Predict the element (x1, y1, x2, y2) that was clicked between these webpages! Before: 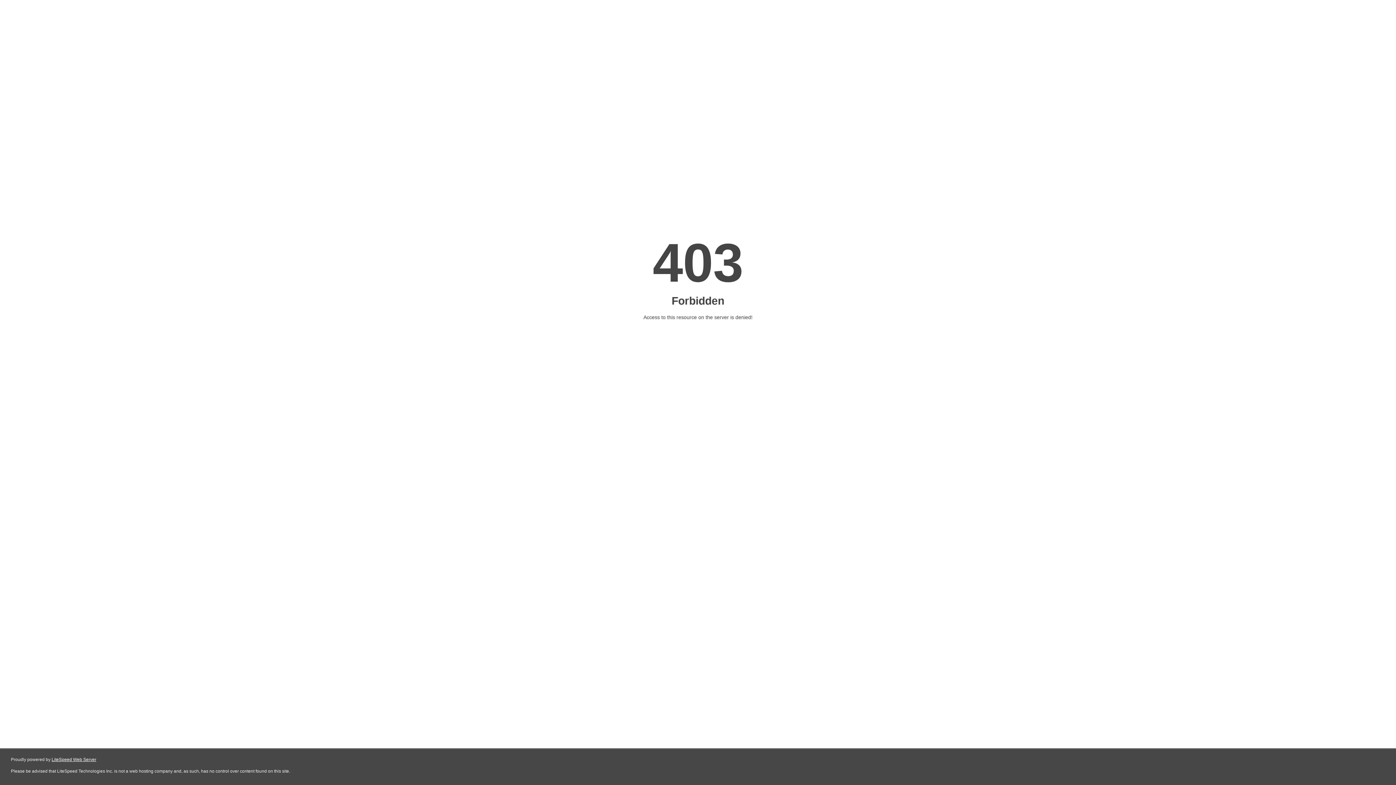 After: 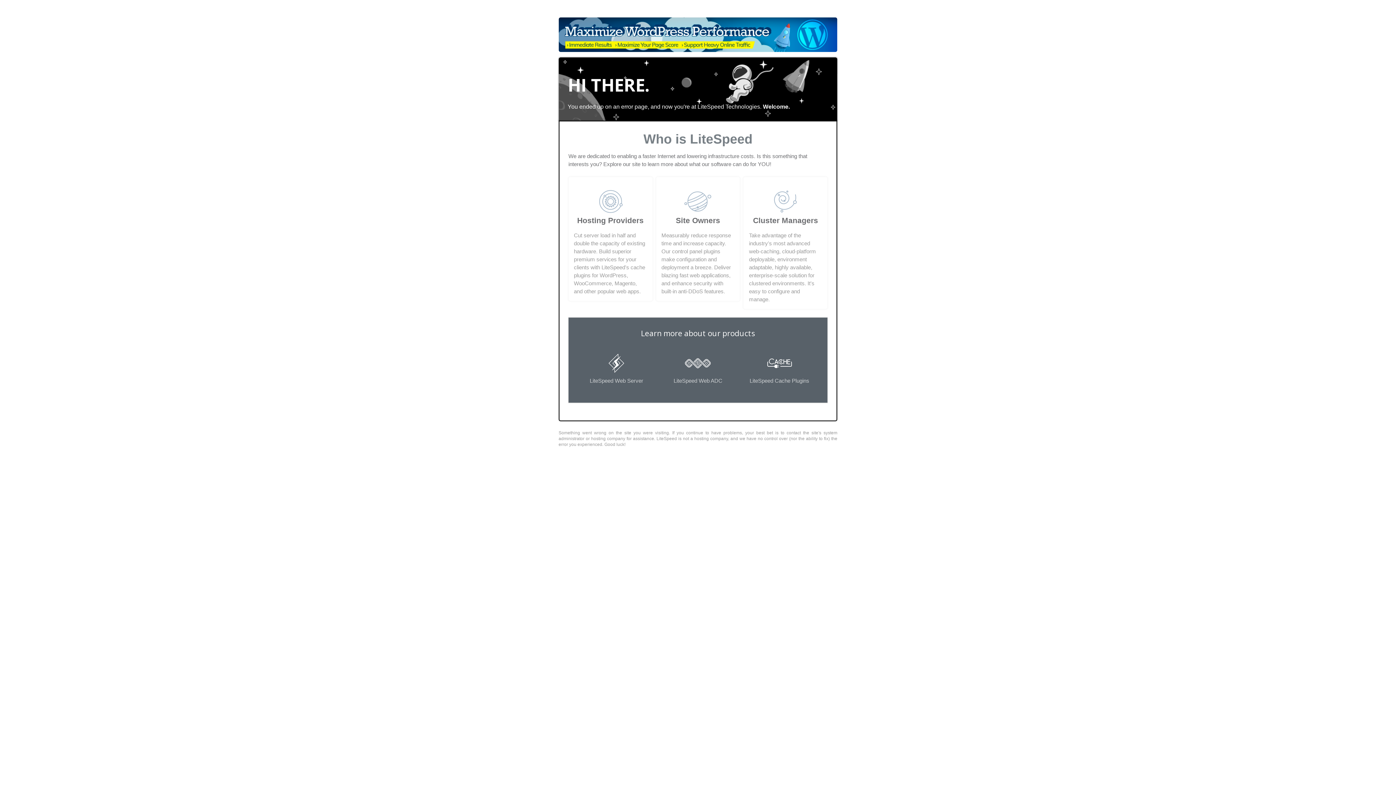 Action: label: LiteSpeed Web Server bbox: (51, 757, 96, 762)